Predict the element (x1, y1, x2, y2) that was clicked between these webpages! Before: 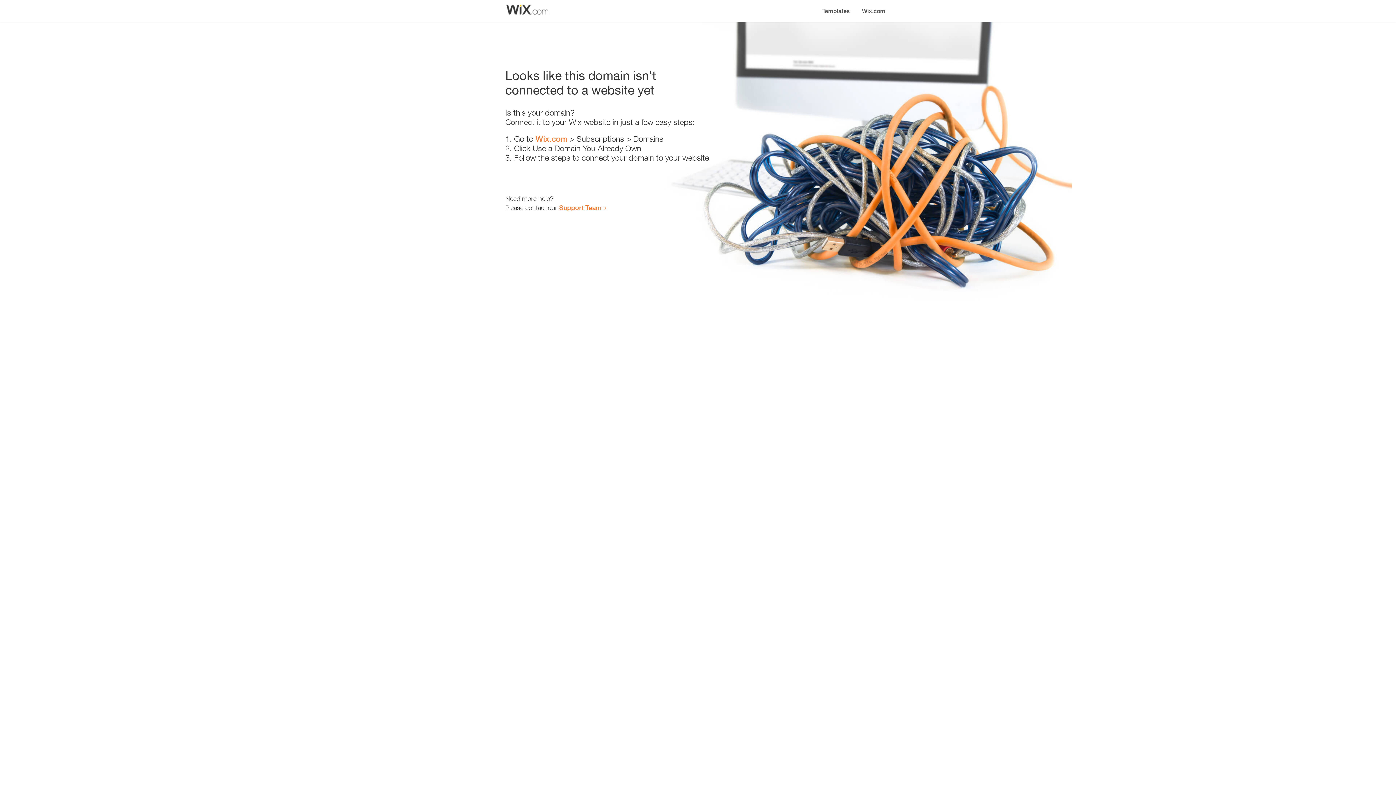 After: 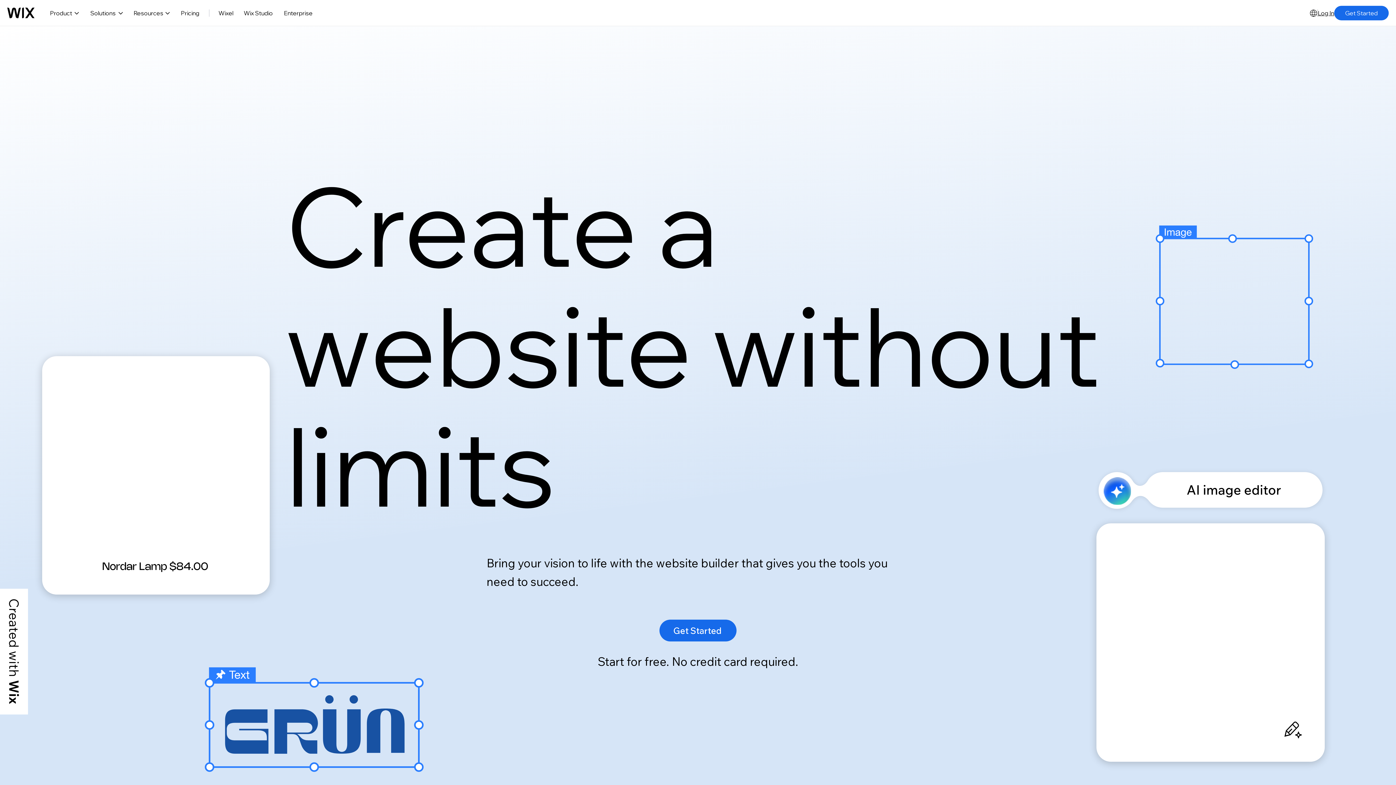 Action: bbox: (535, 134, 567, 143) label: Wix.com